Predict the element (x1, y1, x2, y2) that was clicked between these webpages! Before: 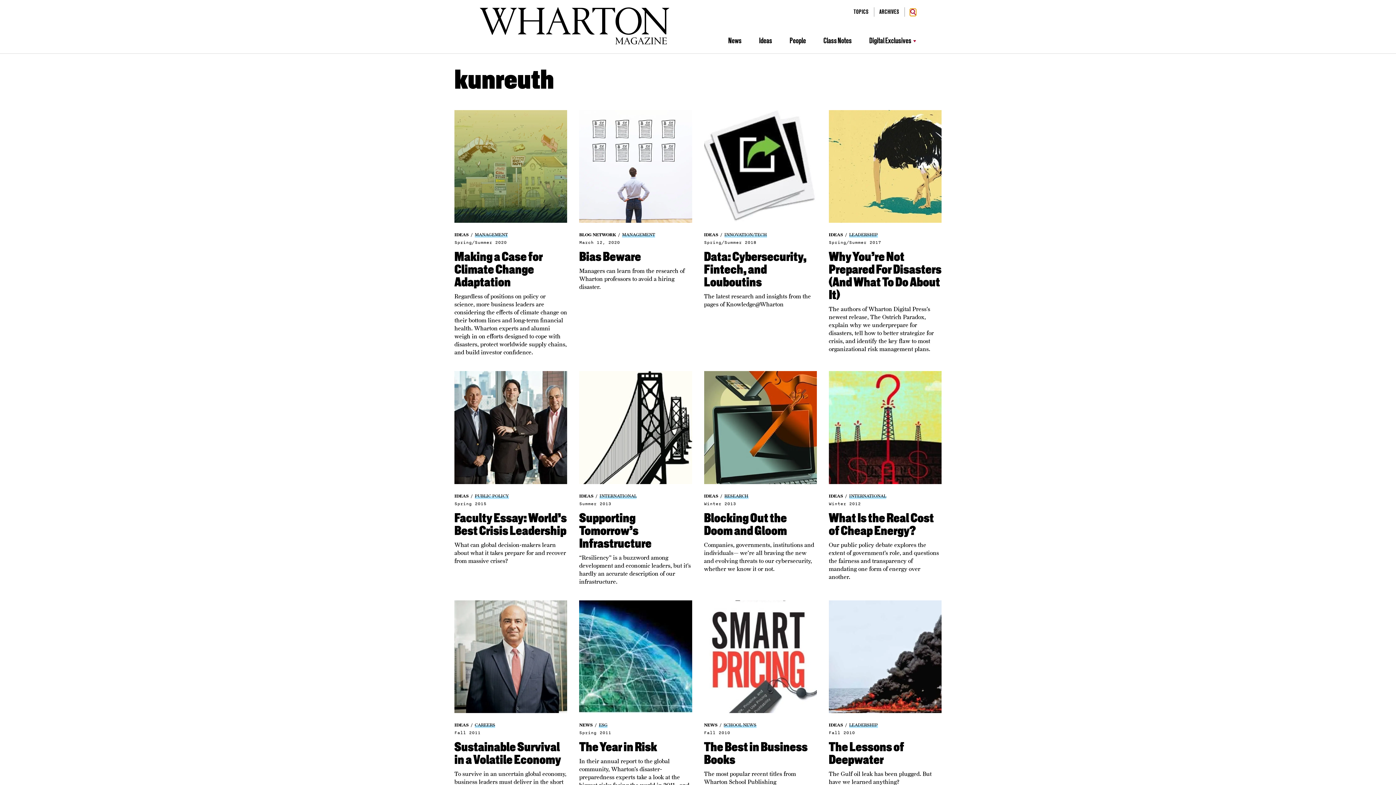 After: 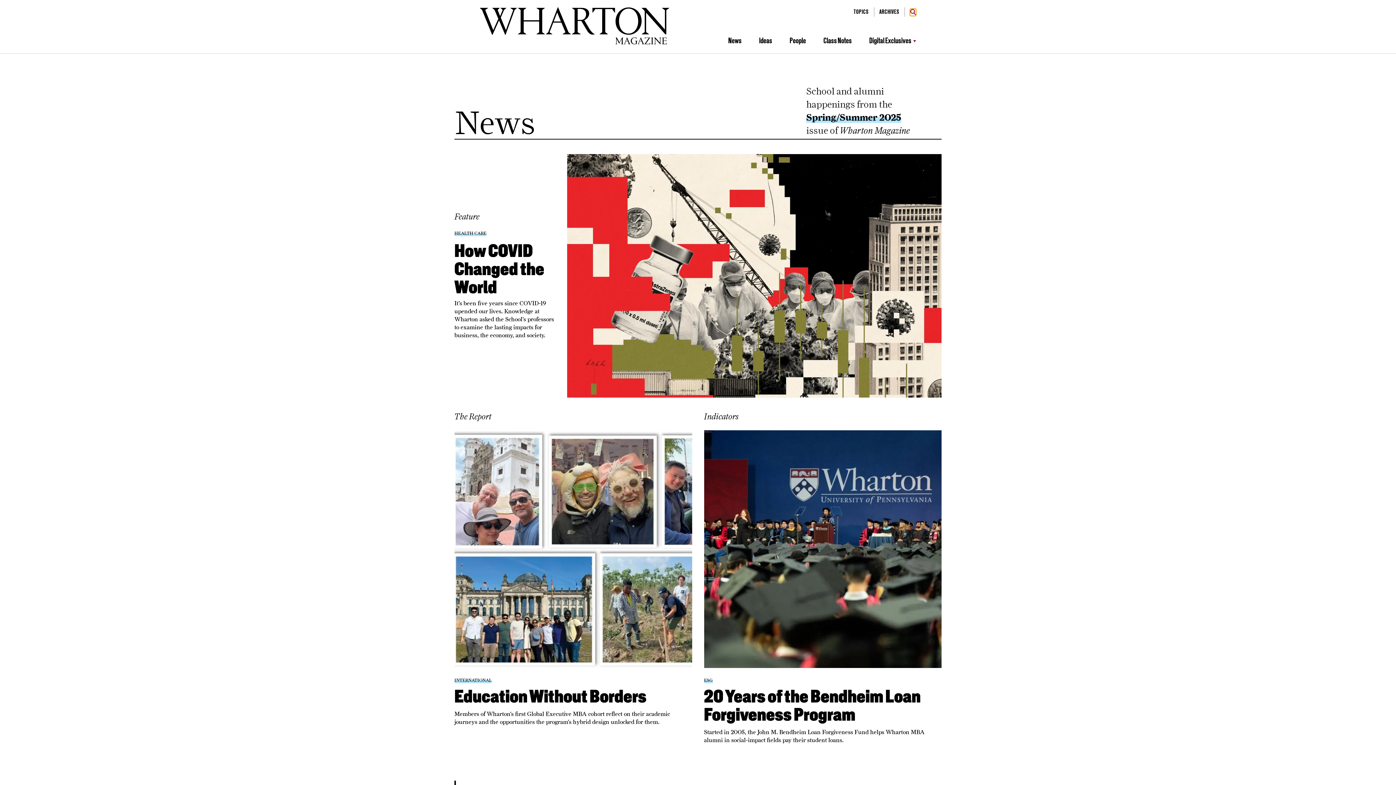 Action: label: News bbox: (728, 37, 741, 45)